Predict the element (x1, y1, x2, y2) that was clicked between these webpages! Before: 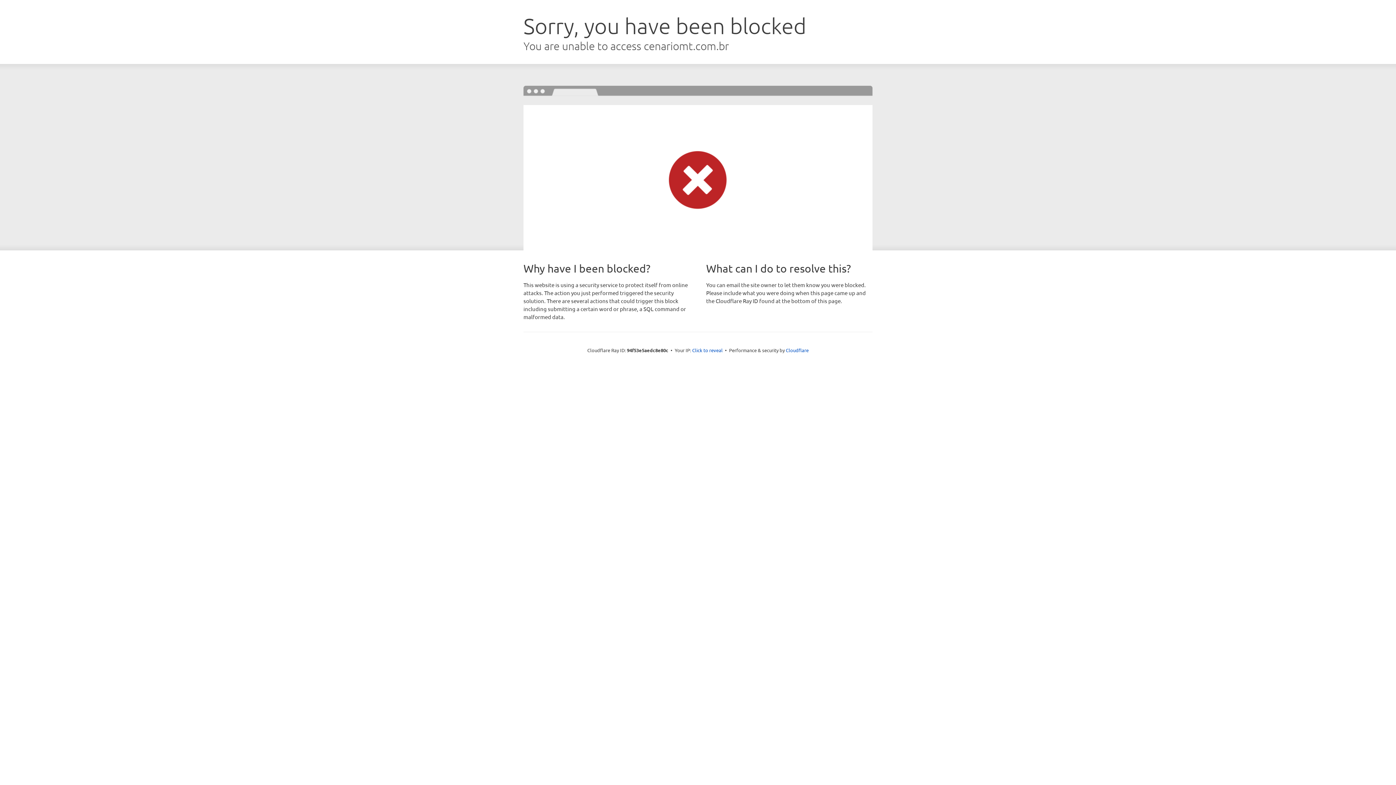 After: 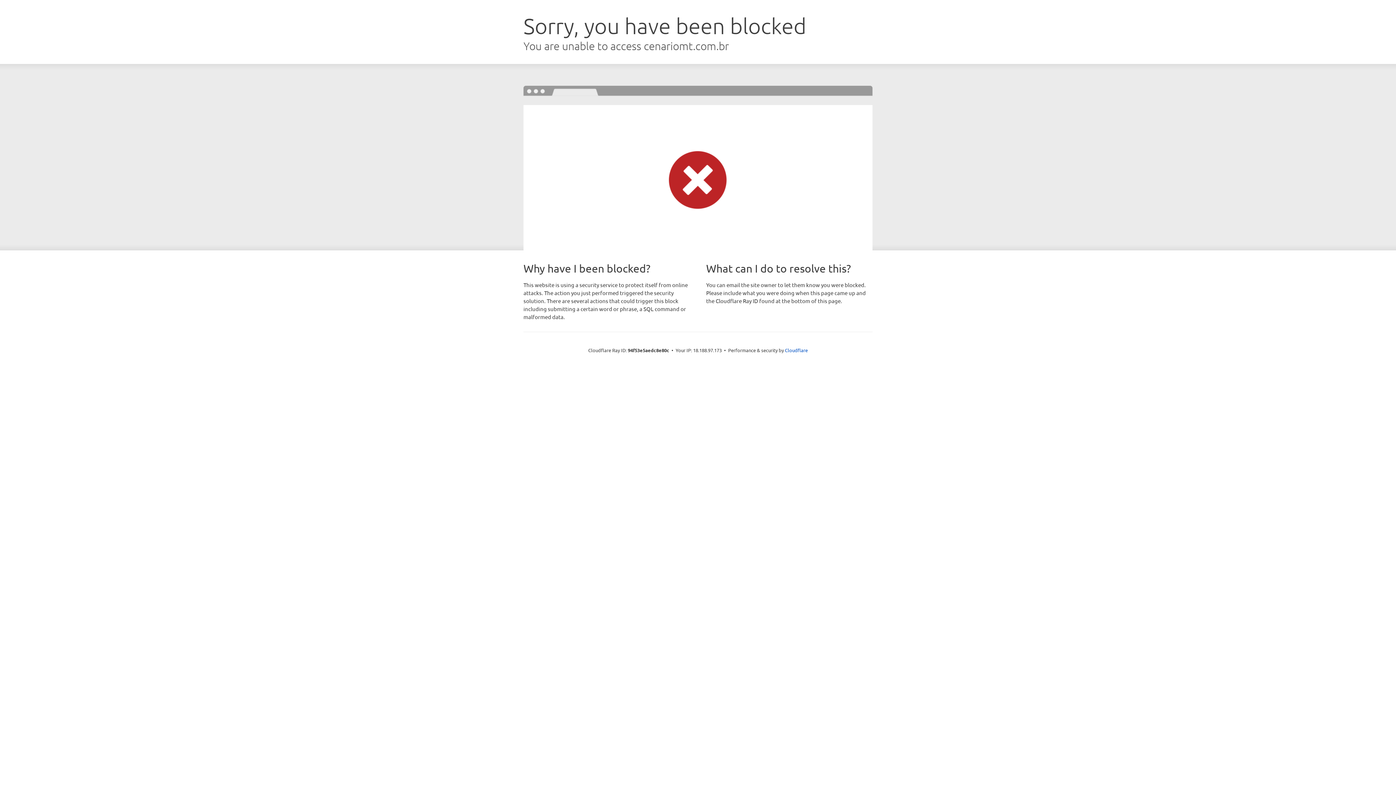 Action: bbox: (692, 346, 722, 353) label: Click to reveal